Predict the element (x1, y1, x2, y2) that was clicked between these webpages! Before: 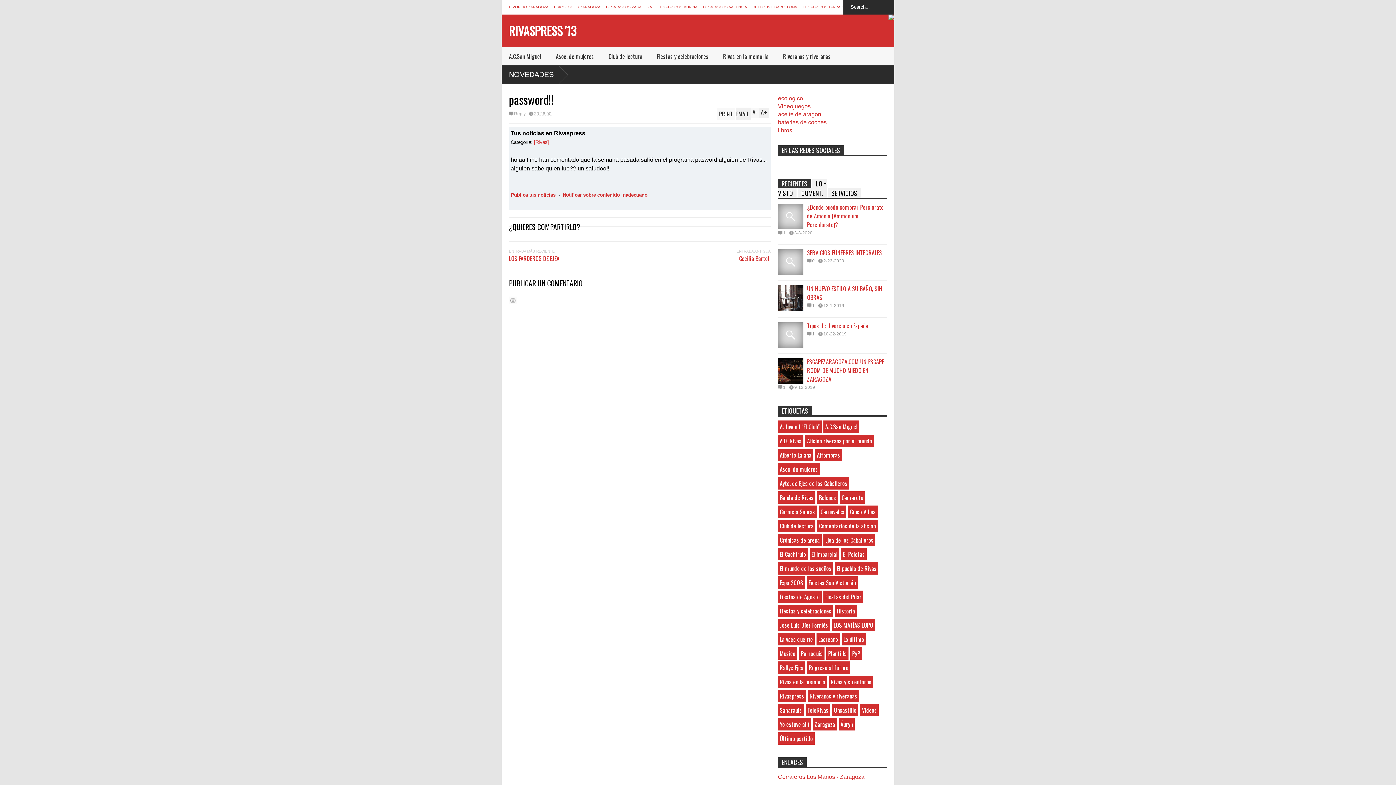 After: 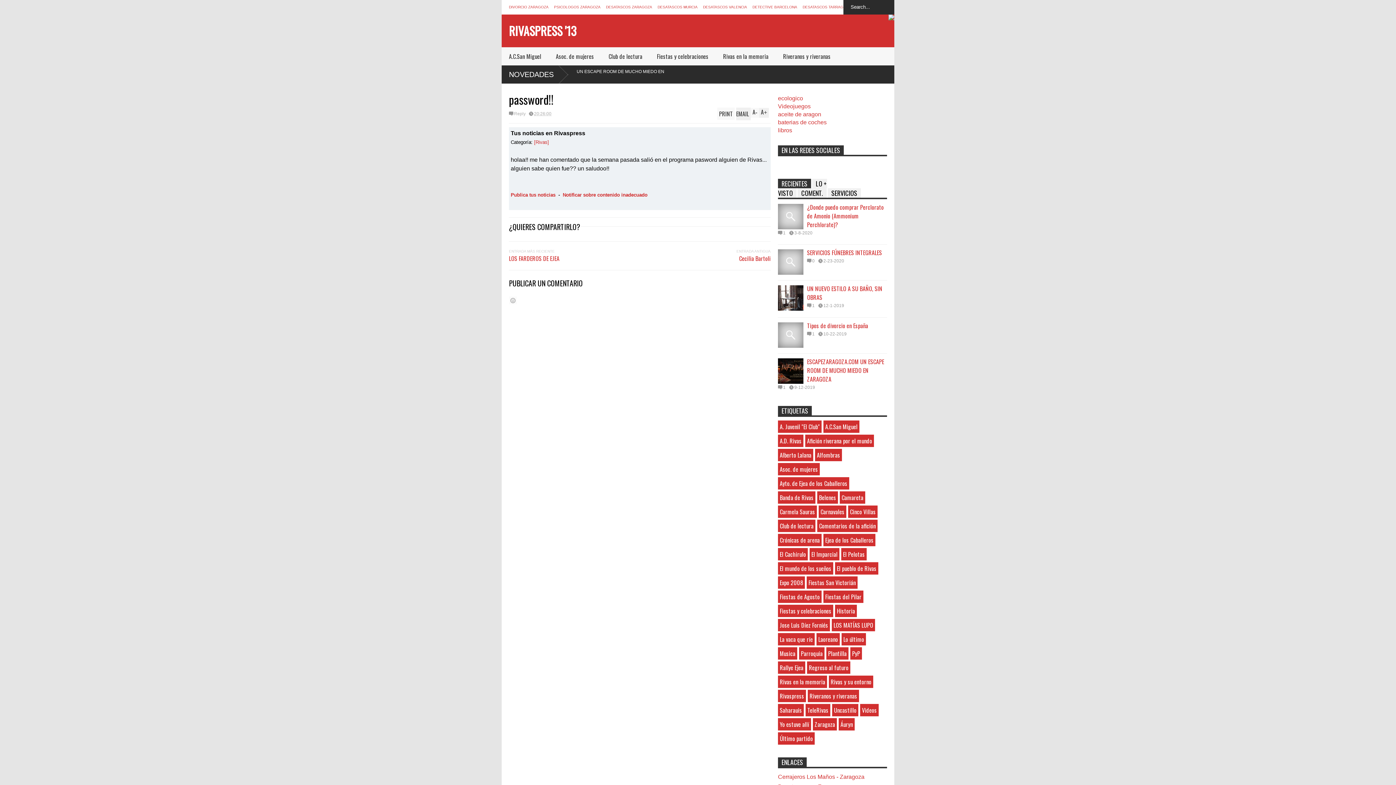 Action: bbox: (717, 107, 734, 120) label: PRINT